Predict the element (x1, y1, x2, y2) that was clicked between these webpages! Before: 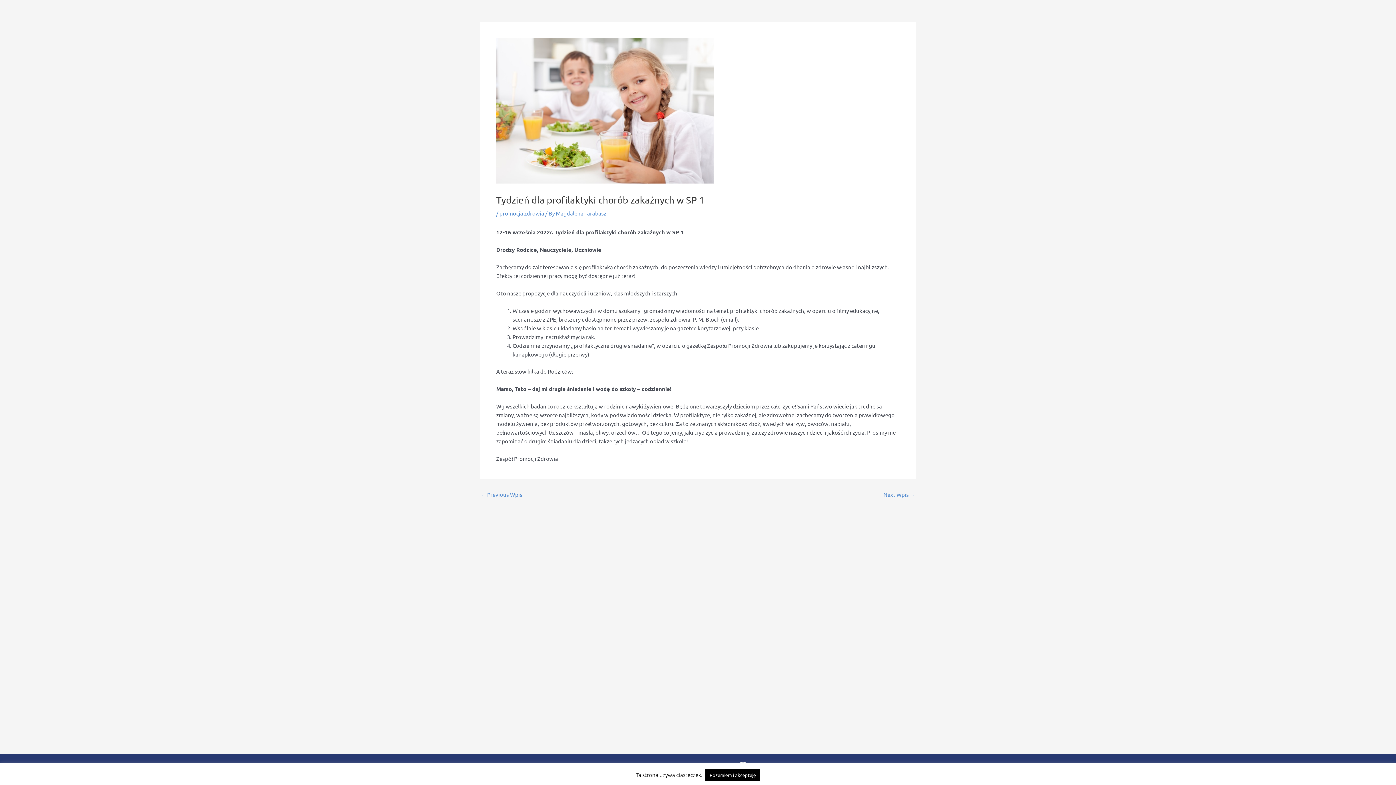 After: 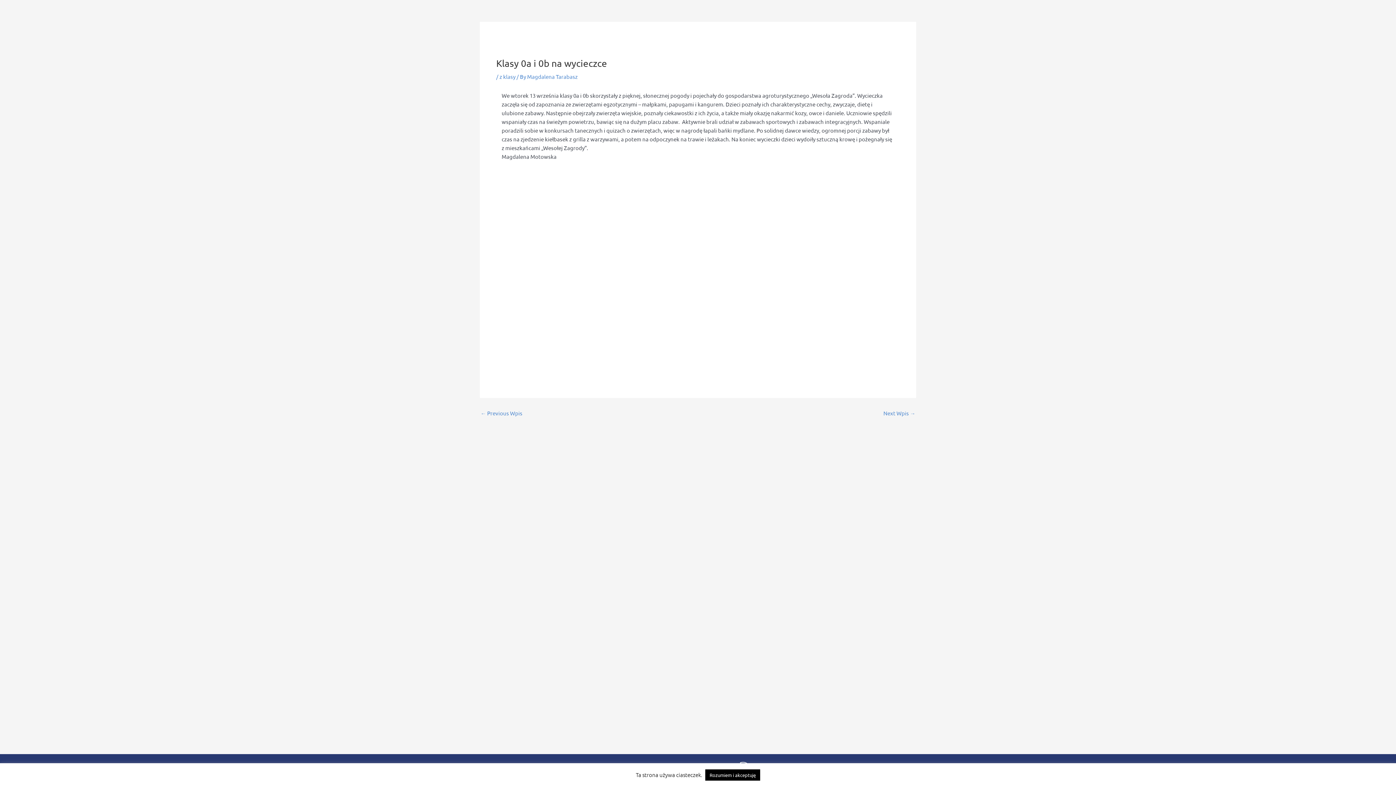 Action: label: Next Wpis → bbox: (883, 491, 915, 497)